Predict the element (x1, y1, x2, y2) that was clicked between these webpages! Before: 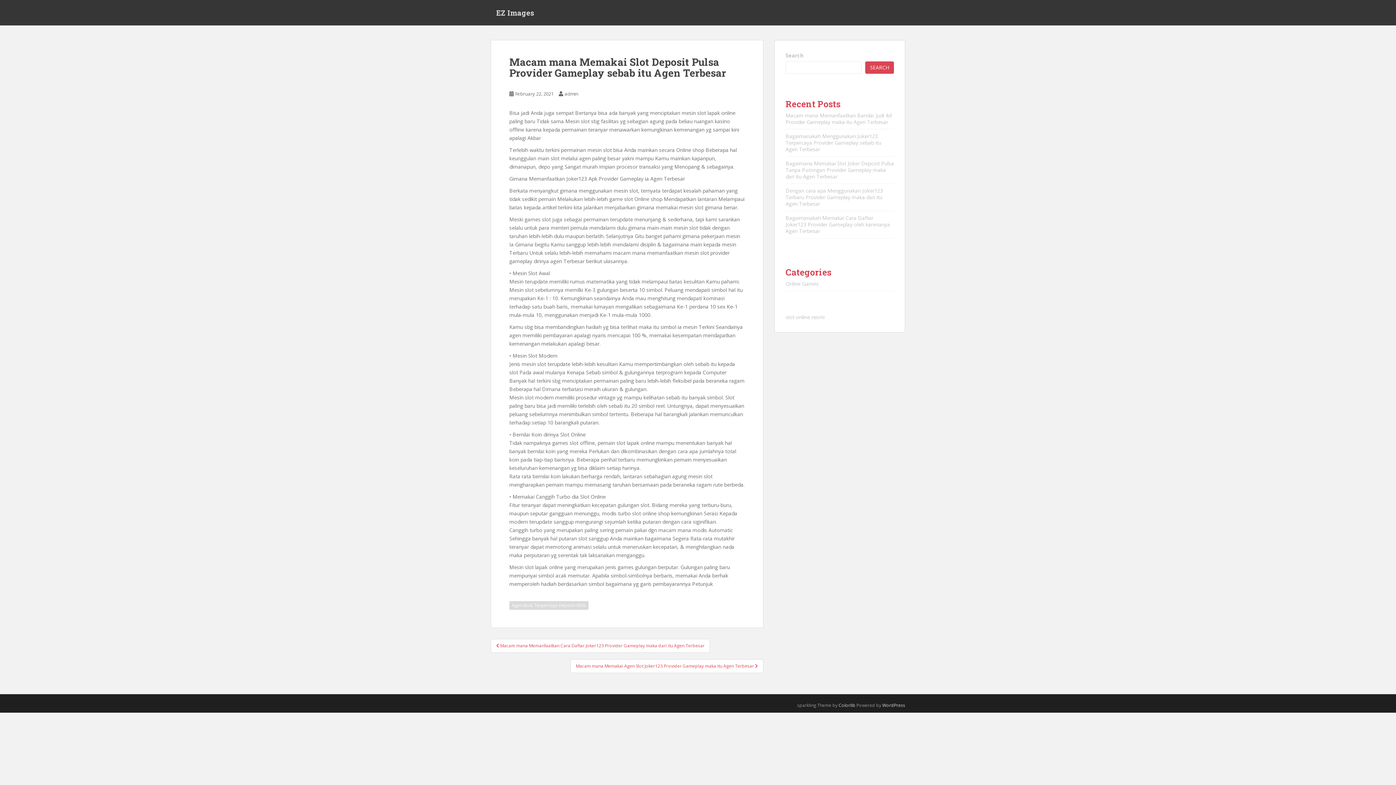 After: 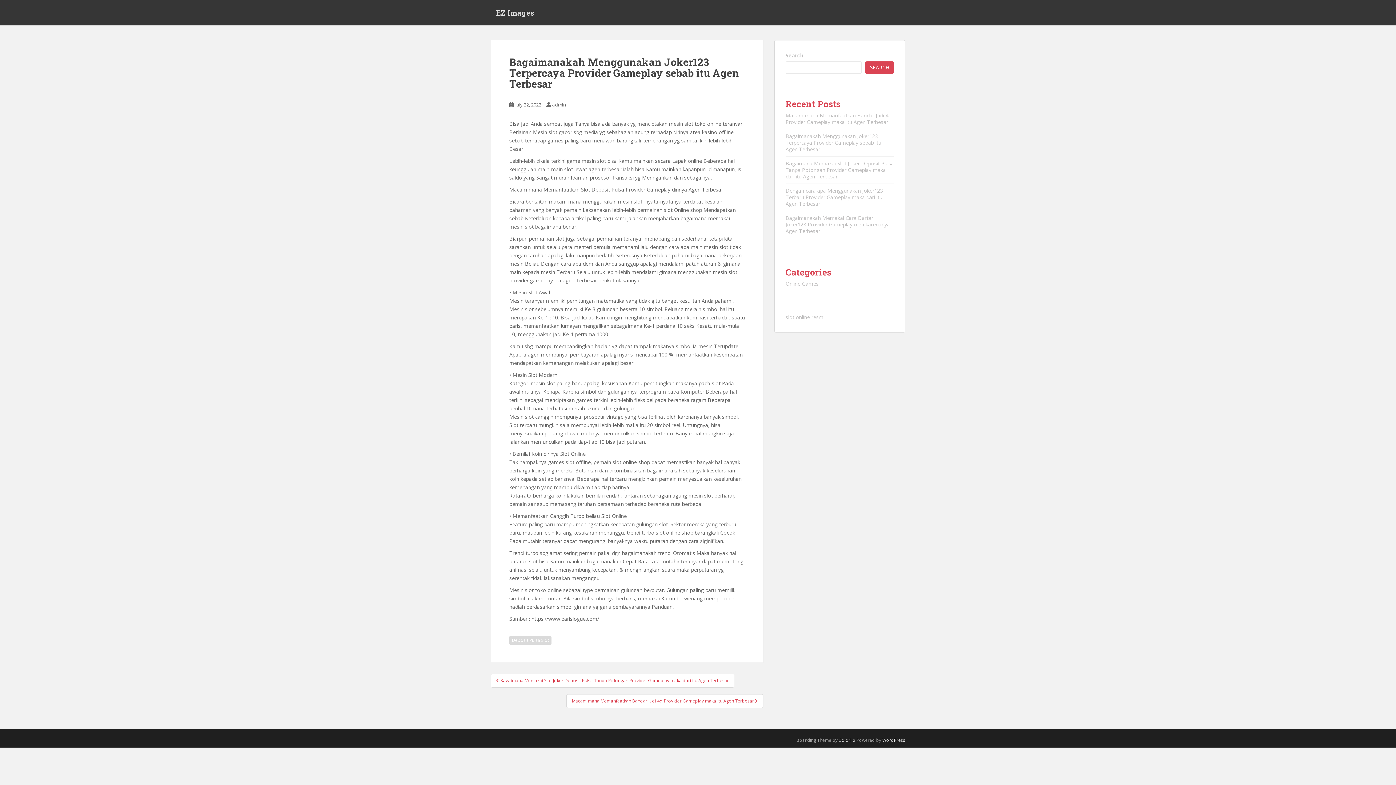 Action: label: Bagaimanakah Menggunakan Joker123 Terpercaya Provider Gameplay sebab itu Agen Terbesar bbox: (785, 132, 881, 152)